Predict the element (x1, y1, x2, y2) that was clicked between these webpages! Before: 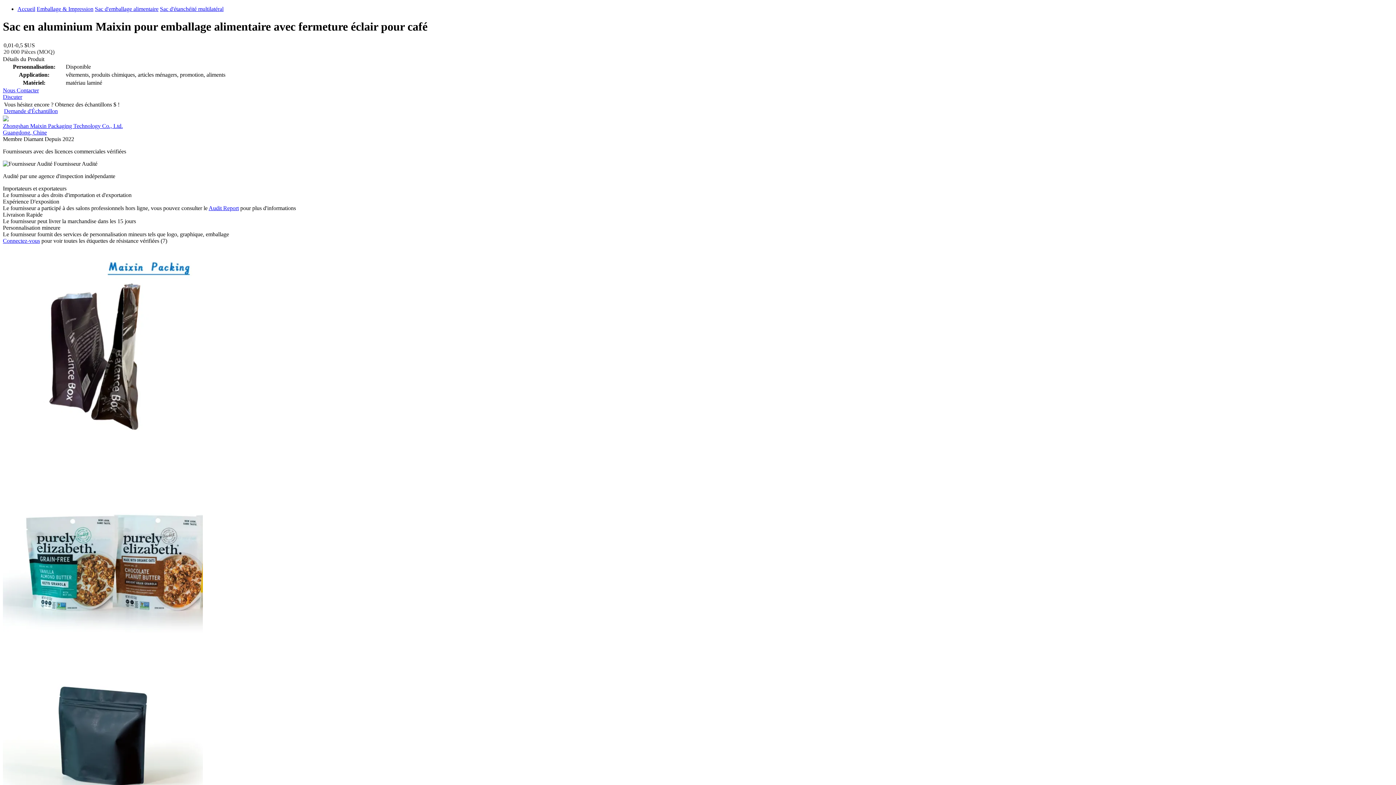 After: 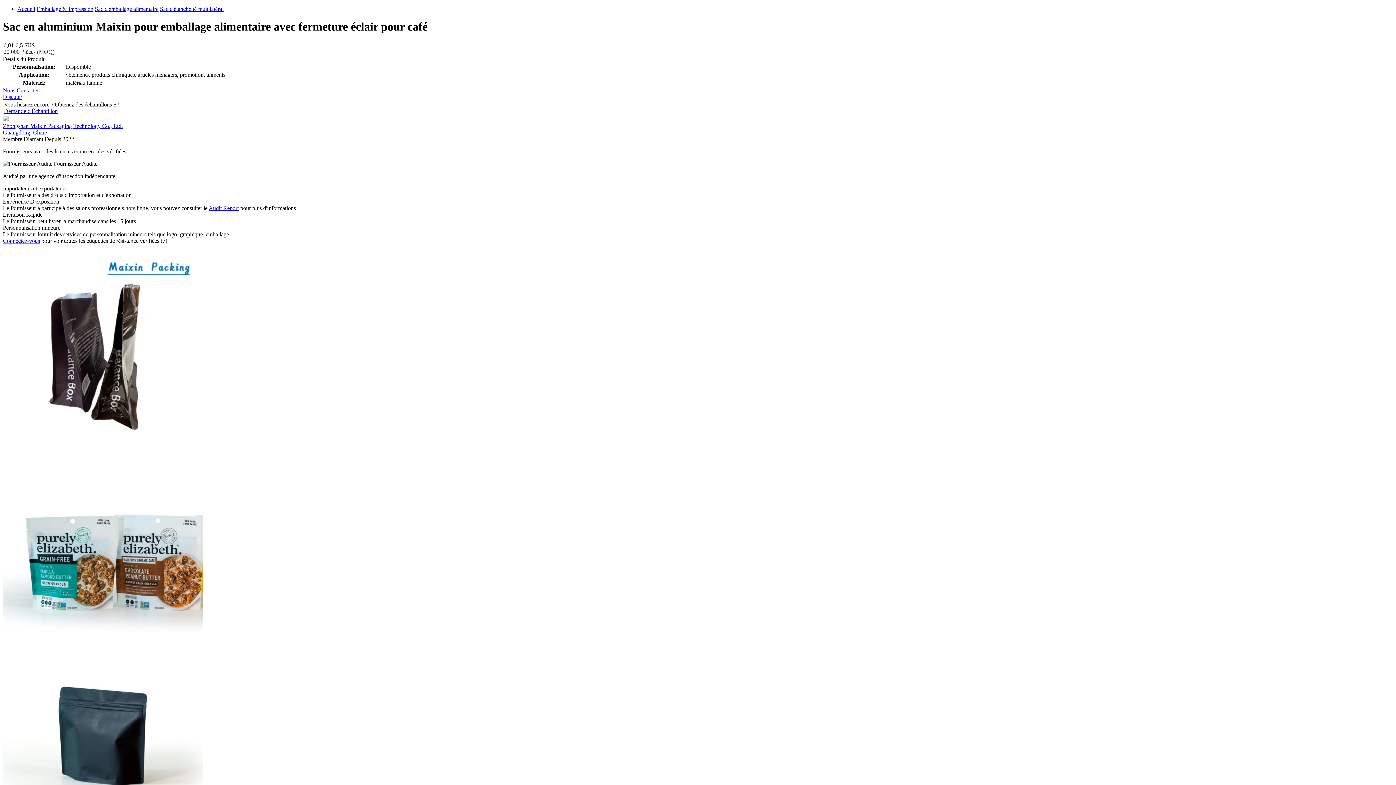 Action: bbox: (2, 87, 38, 93) label: Nous Contacter